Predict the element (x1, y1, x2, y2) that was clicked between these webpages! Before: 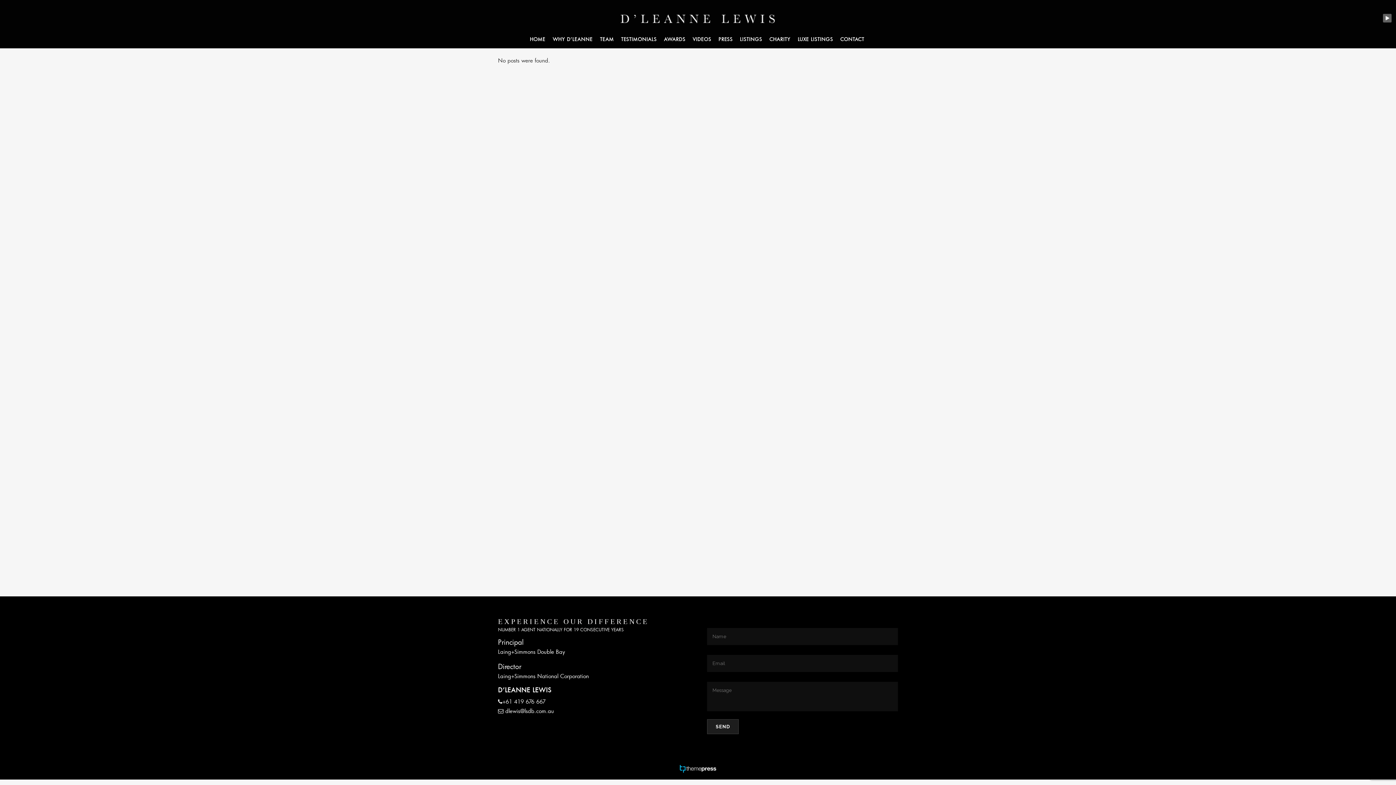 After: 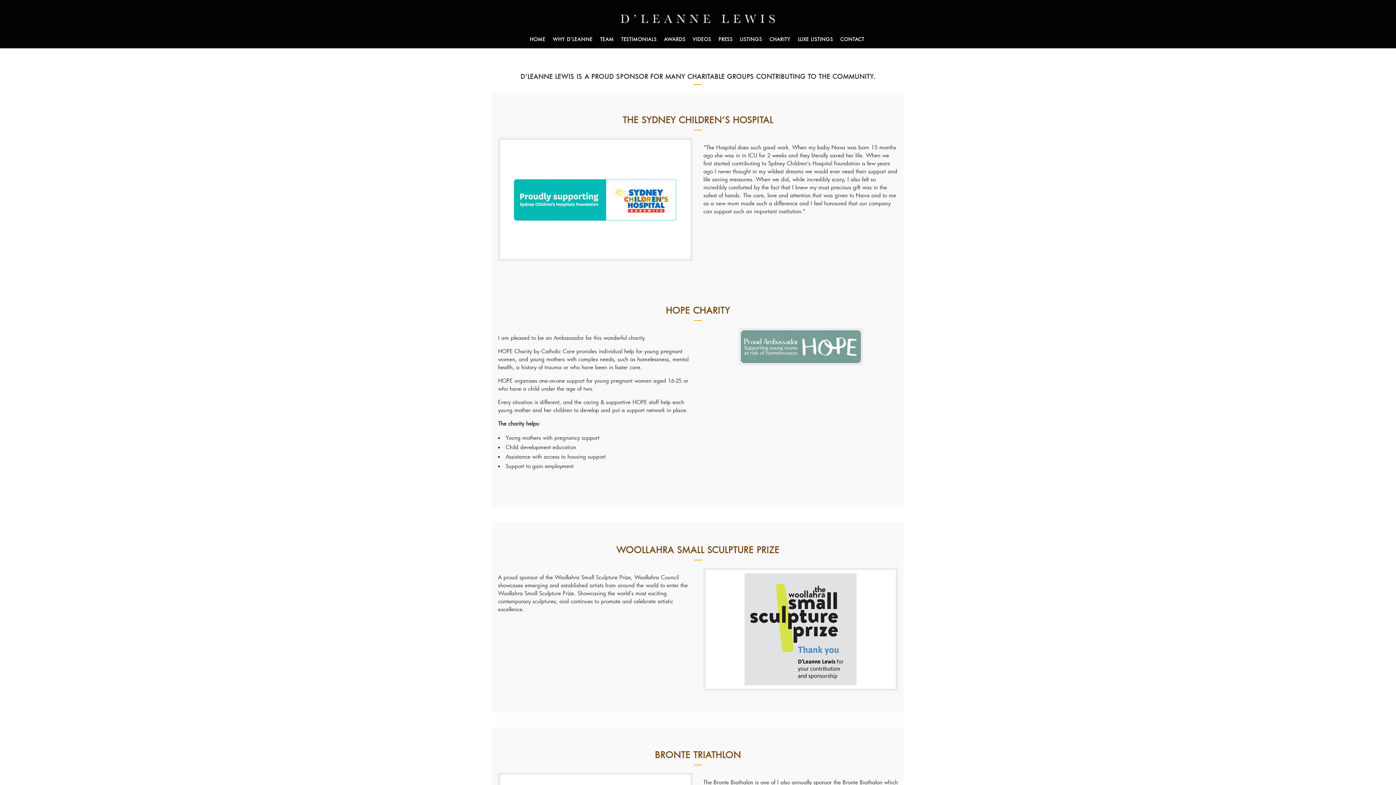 Action: bbox: (766, 34, 794, 44) label: CHARITY